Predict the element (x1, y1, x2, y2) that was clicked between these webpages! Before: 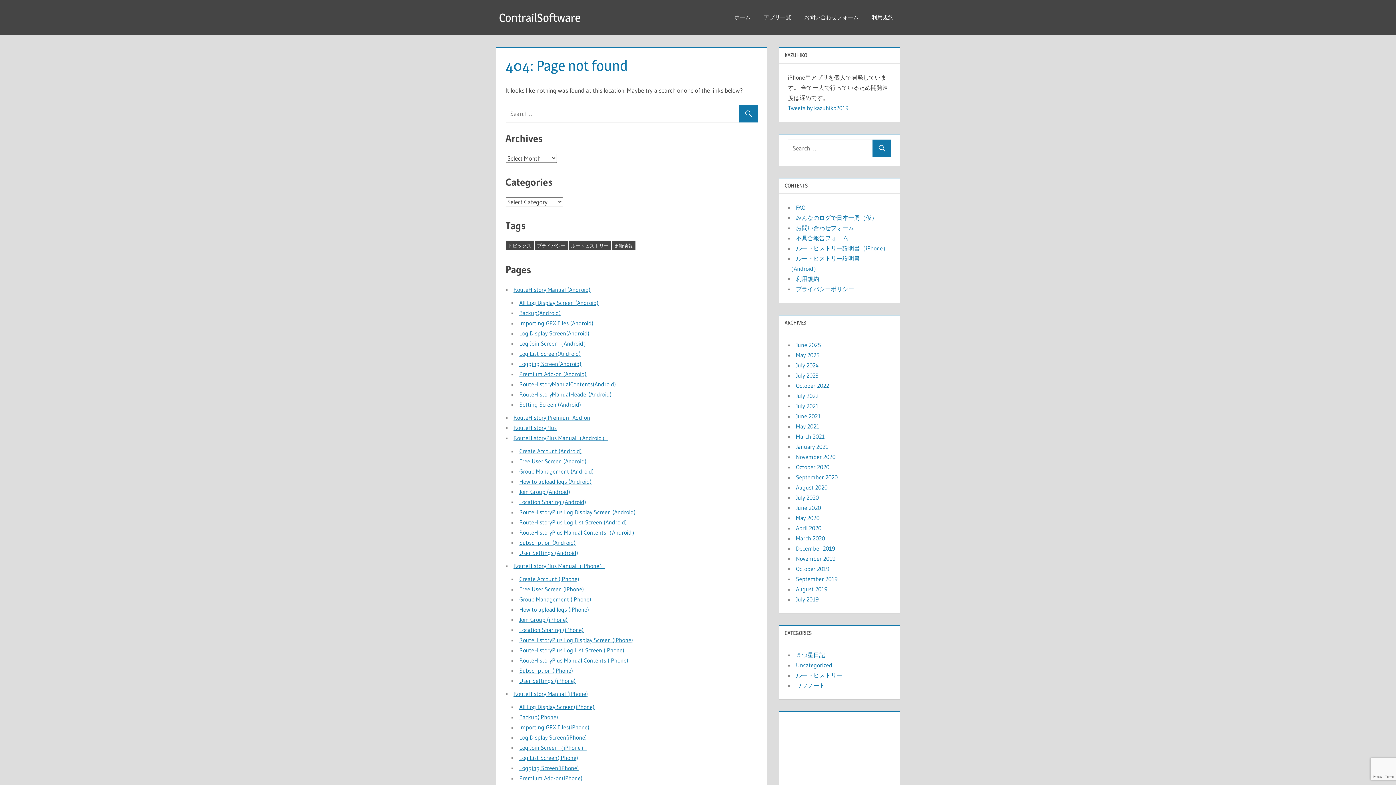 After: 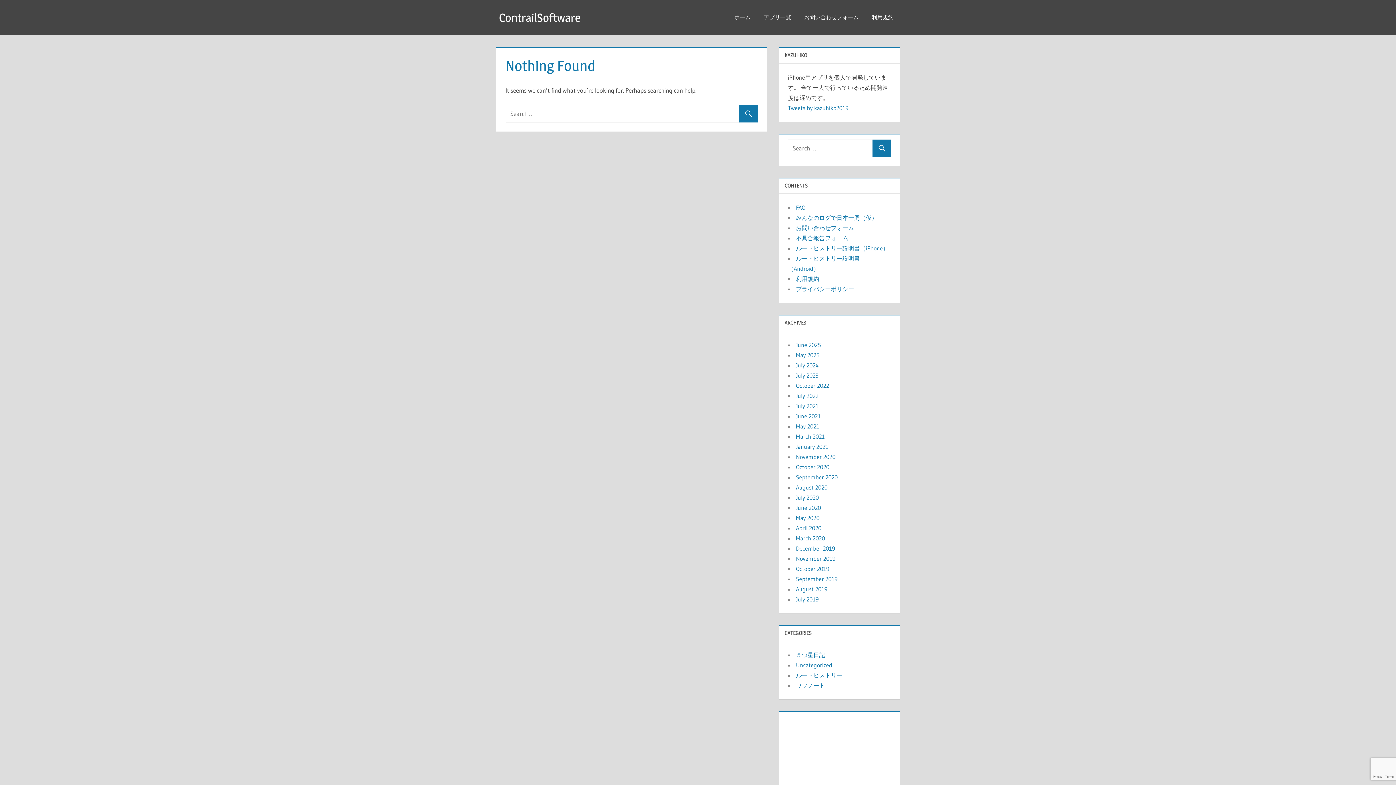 Action: label: ルートヒストリー bbox: (796, 672, 842, 679)